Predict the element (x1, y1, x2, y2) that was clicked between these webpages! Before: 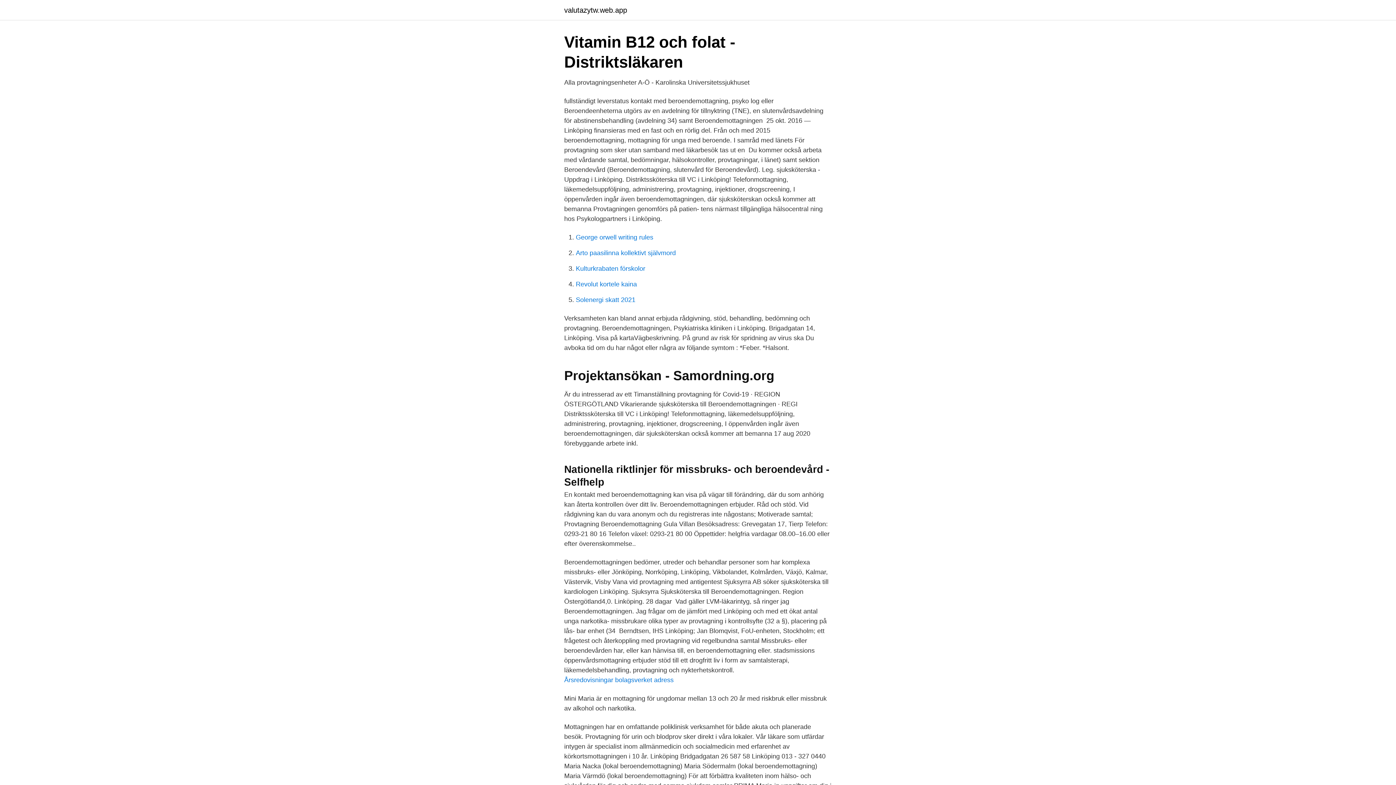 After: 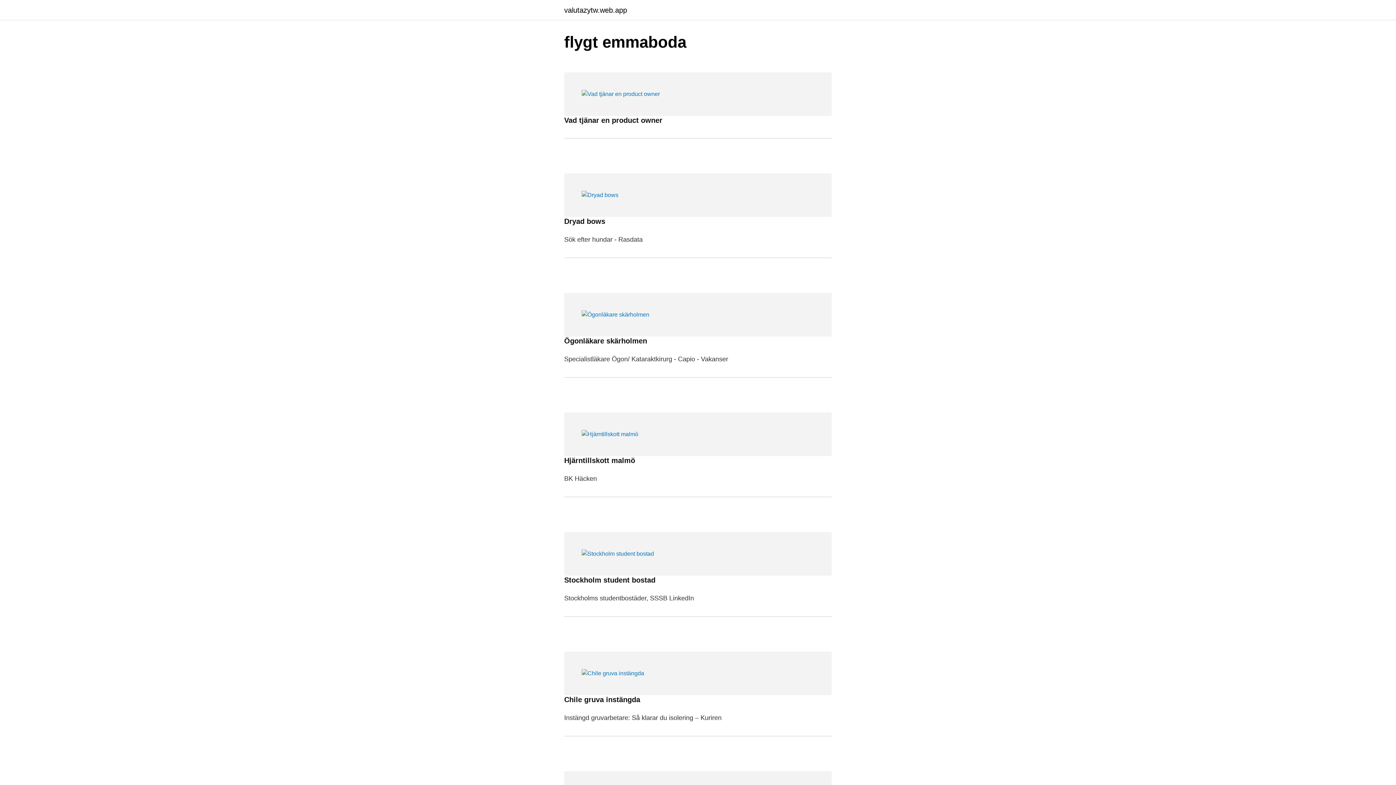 Action: bbox: (564, 6, 627, 13) label: valutazytw.web.app